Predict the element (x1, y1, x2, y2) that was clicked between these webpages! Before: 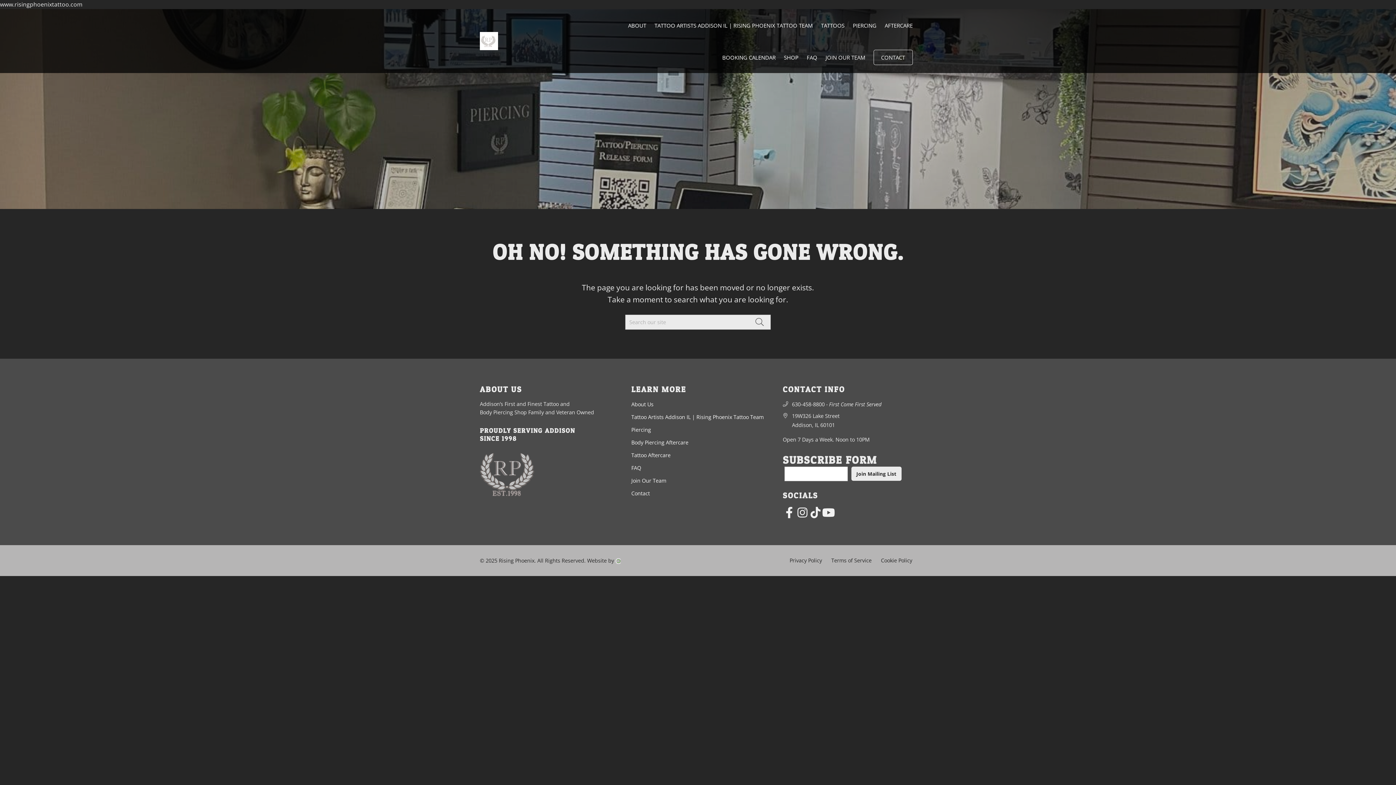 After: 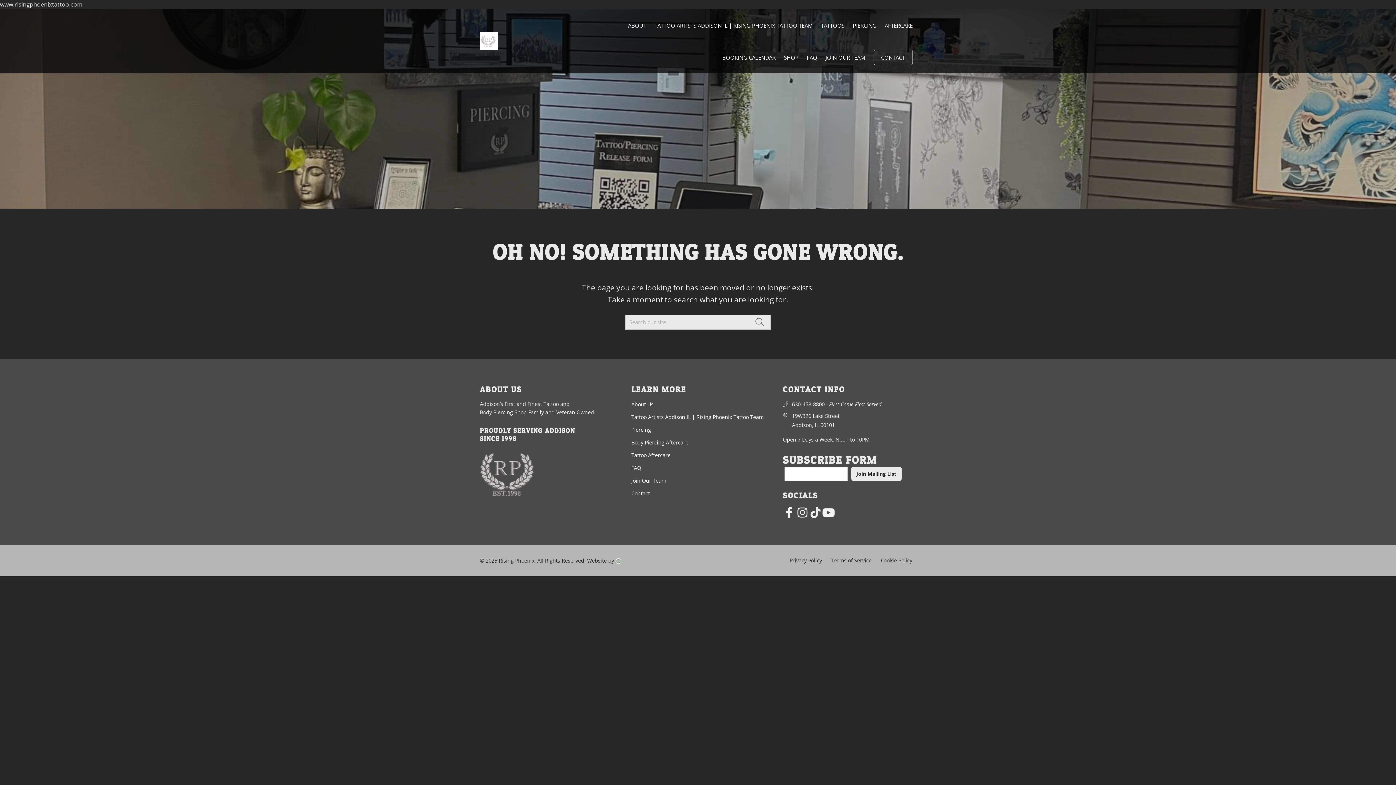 Action: bbox: (615, 557, 621, 564)